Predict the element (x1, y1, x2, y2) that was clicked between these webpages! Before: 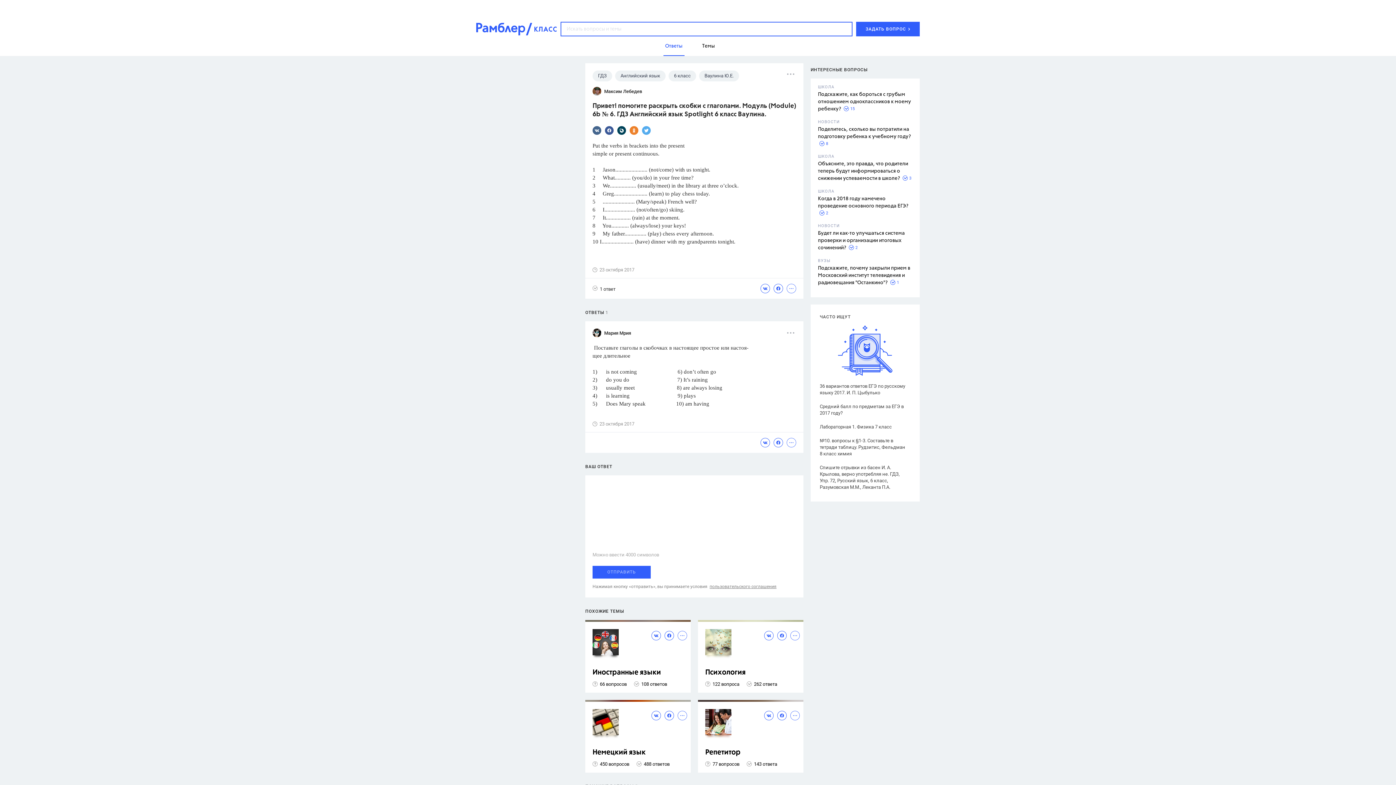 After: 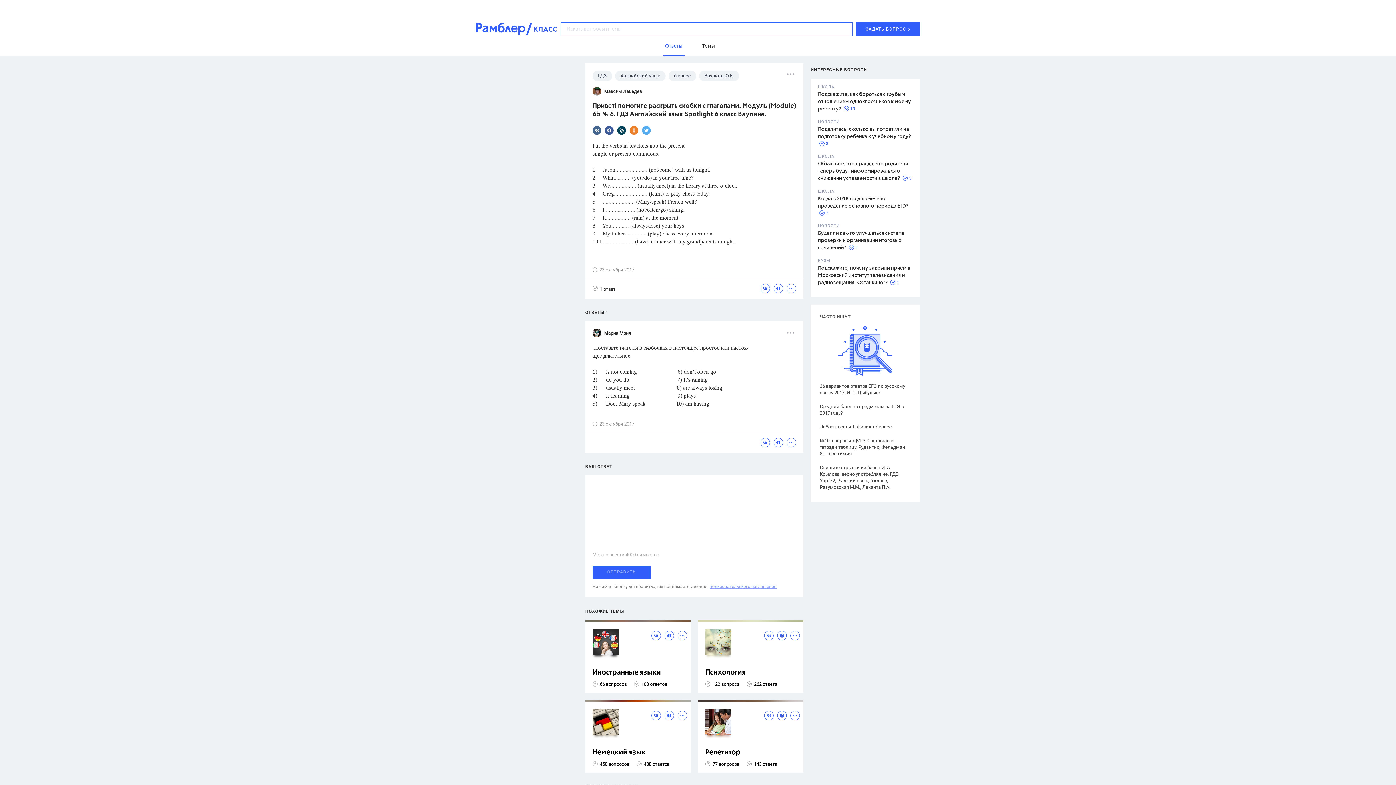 Action: label: пользовательского соглашения bbox: (709, 584, 776, 589)